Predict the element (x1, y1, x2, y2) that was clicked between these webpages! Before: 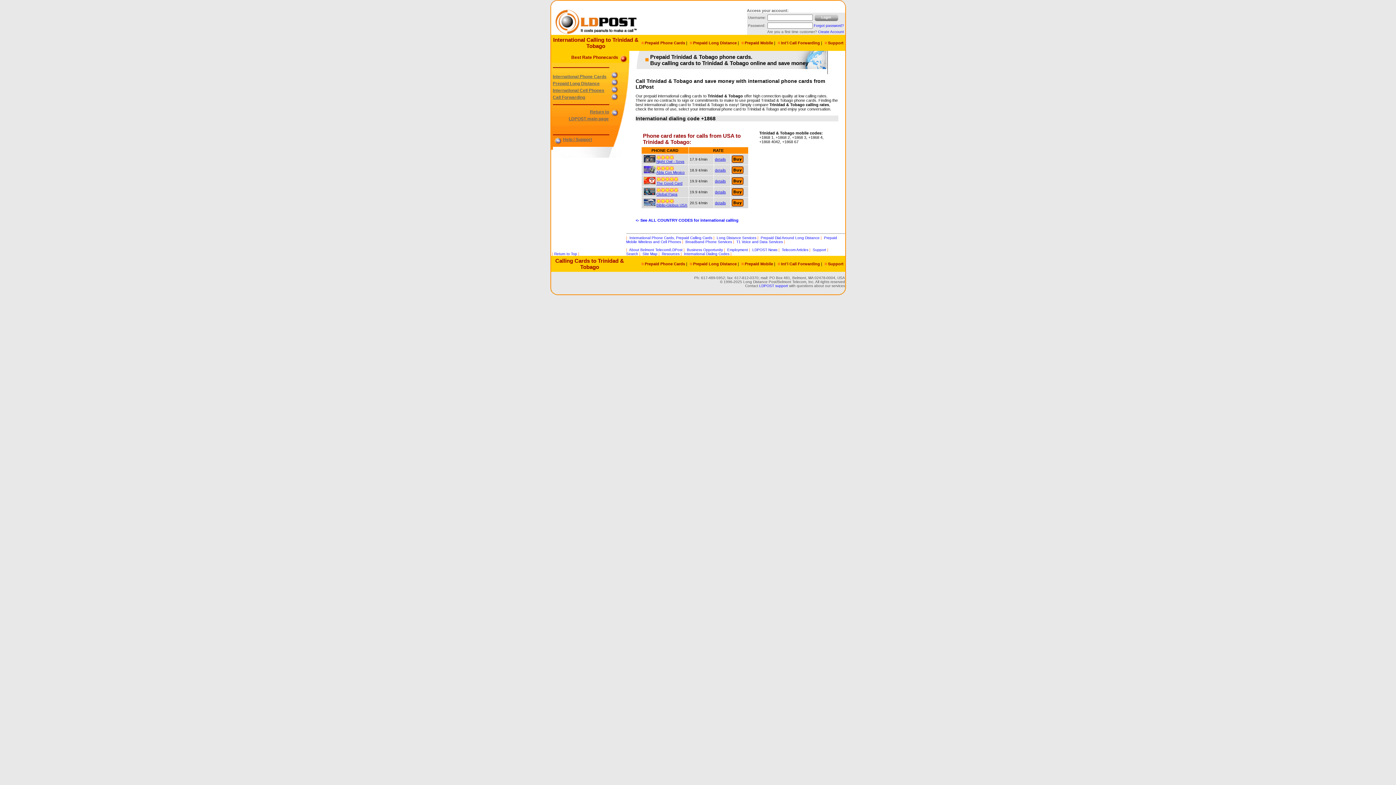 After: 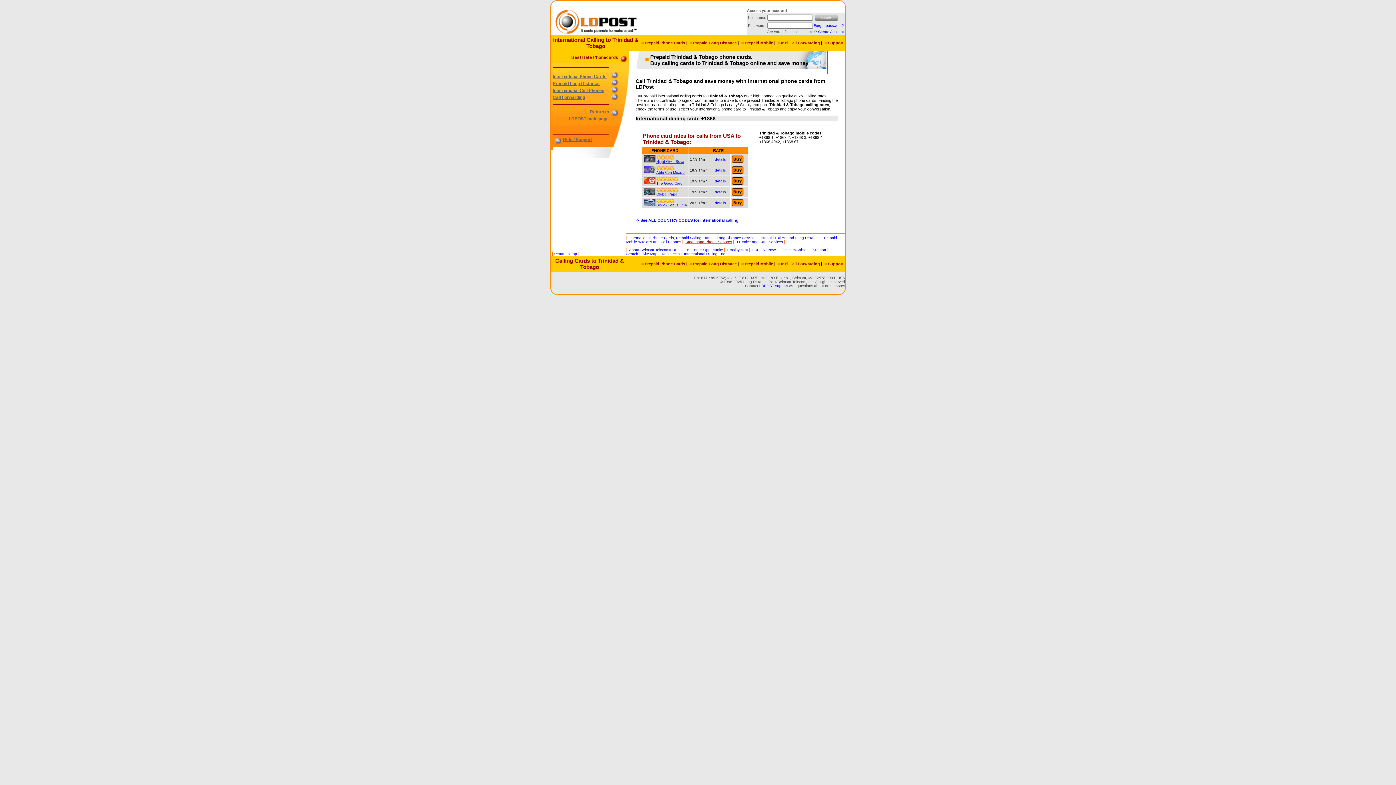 Action: label: Broadband Phone Services bbox: (685, 240, 732, 244)